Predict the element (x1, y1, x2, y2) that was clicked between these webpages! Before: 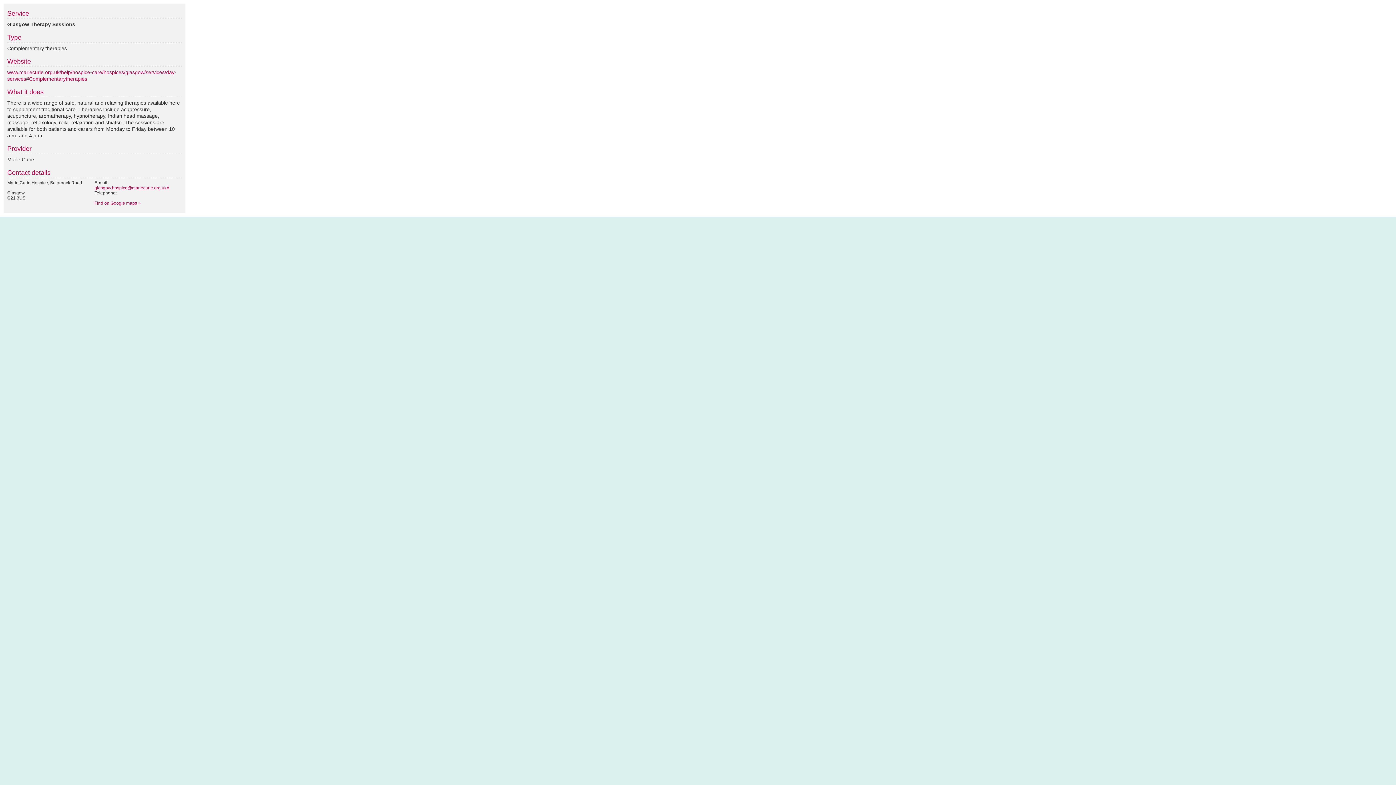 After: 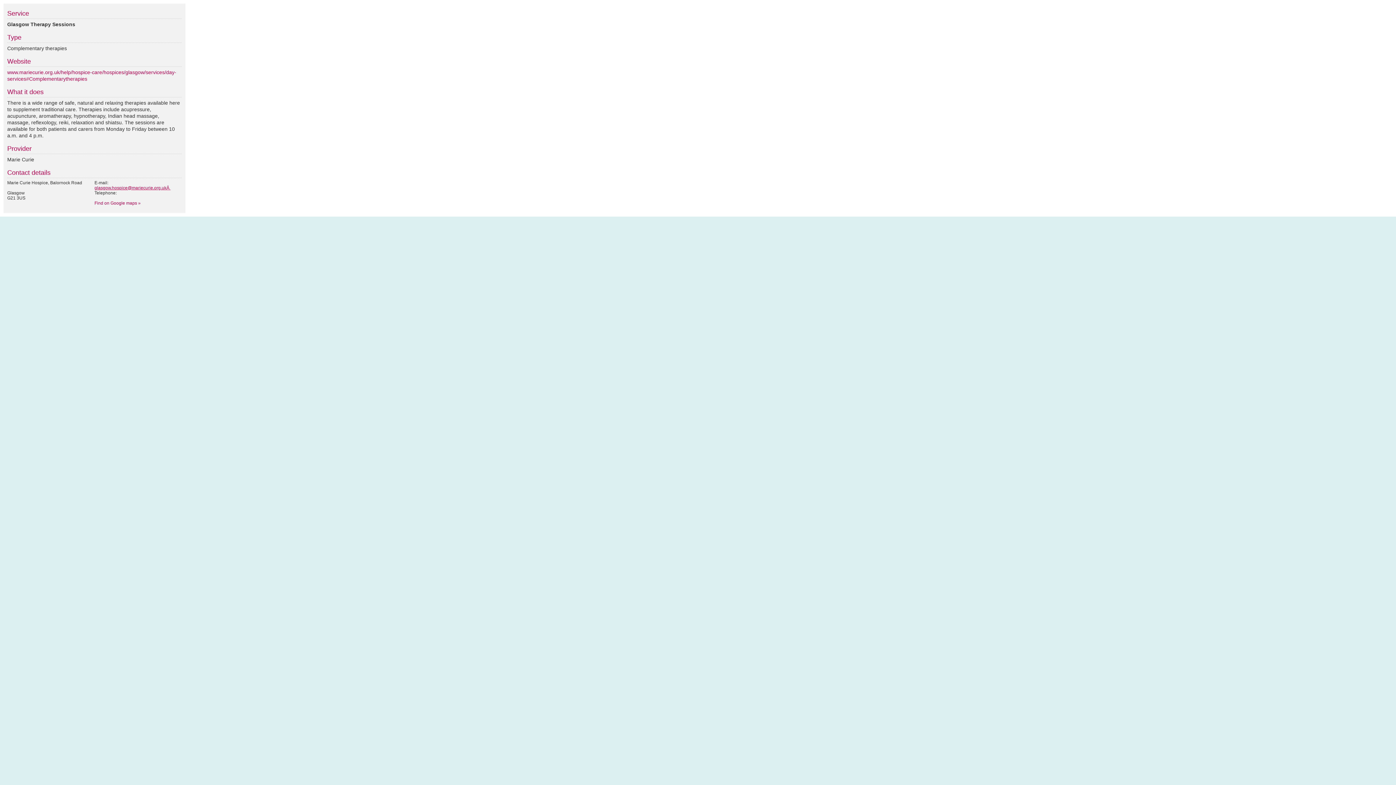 Action: bbox: (94, 185, 170, 190) label: glasgow.hospice@mariecurie.org.ukÂ 